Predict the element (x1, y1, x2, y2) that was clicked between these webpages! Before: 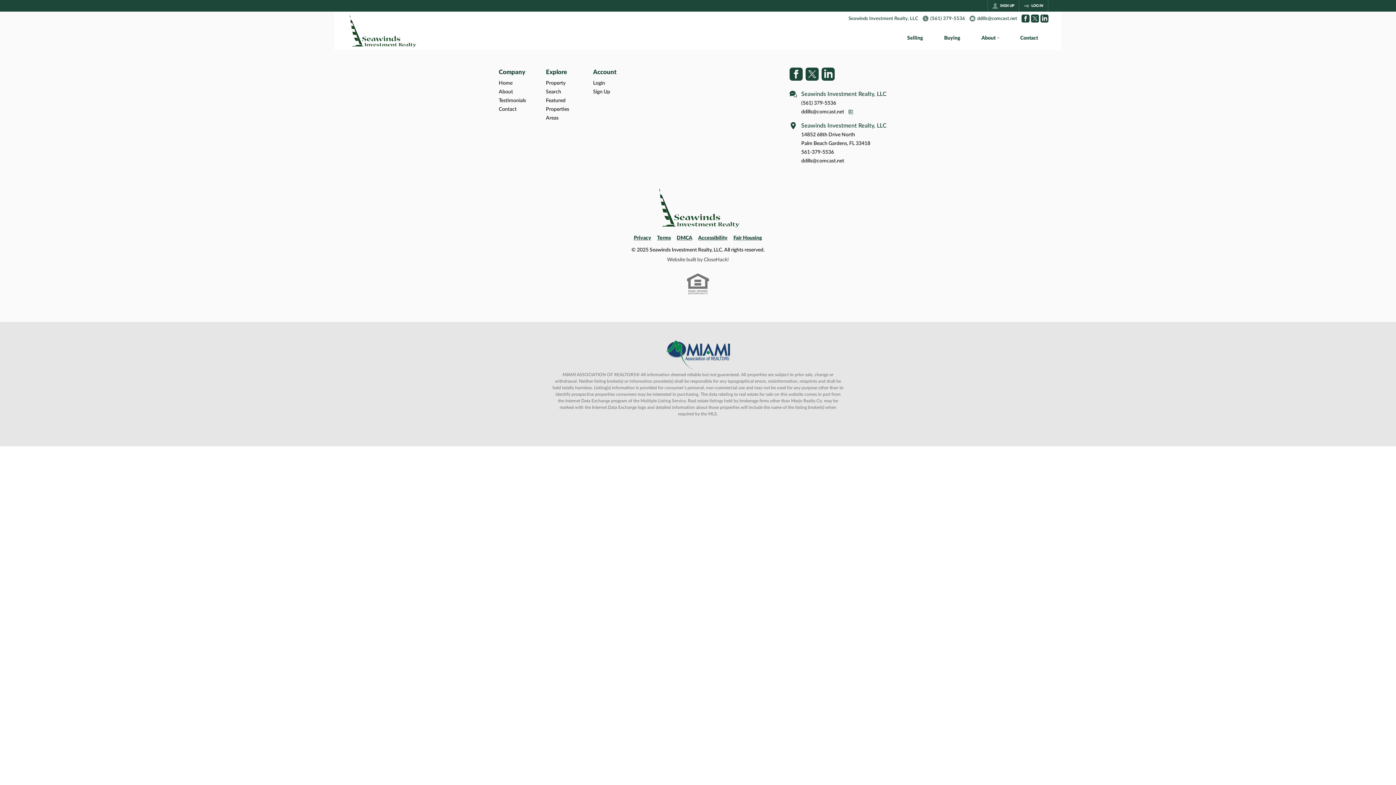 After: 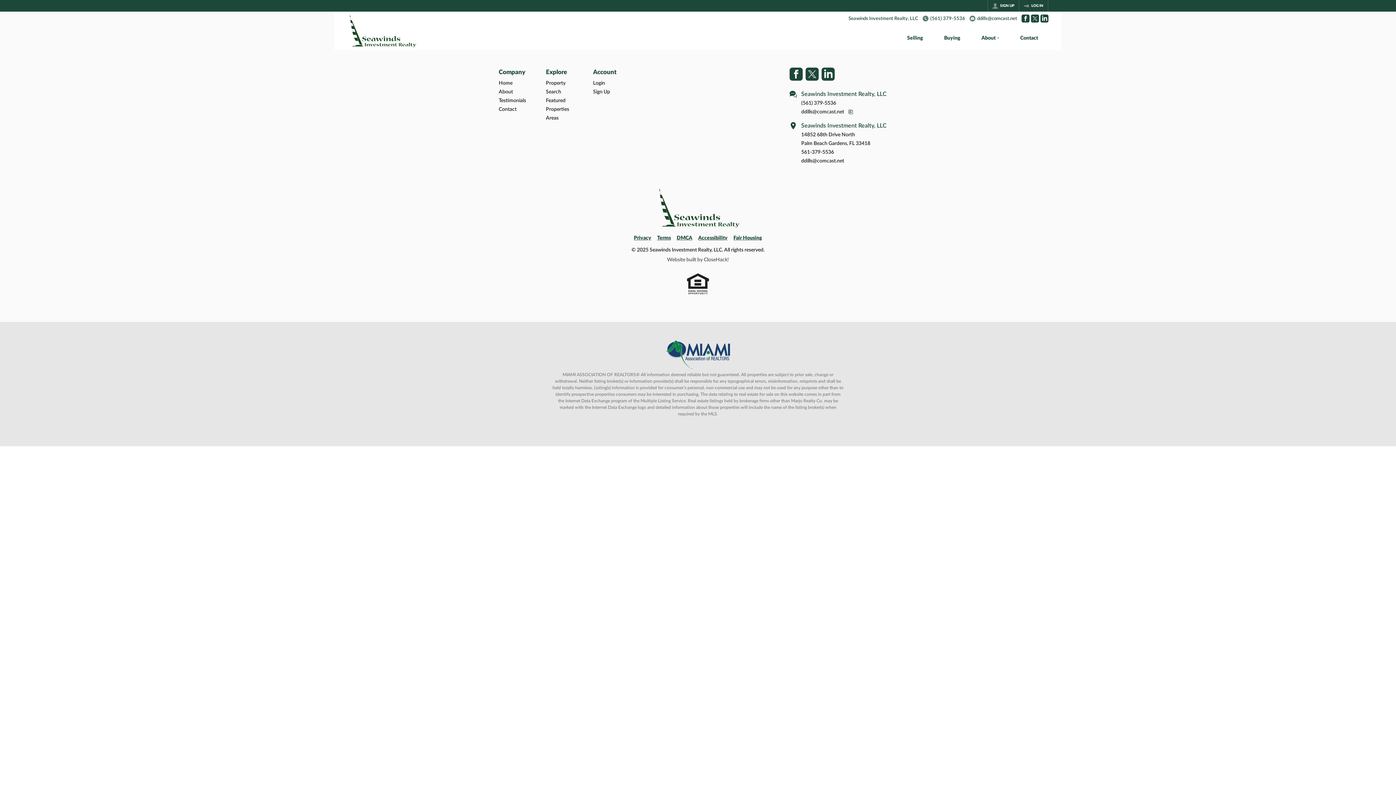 Action: bbox: (686, 272, 709, 295) label: Department of Houseing and Urban Development logo